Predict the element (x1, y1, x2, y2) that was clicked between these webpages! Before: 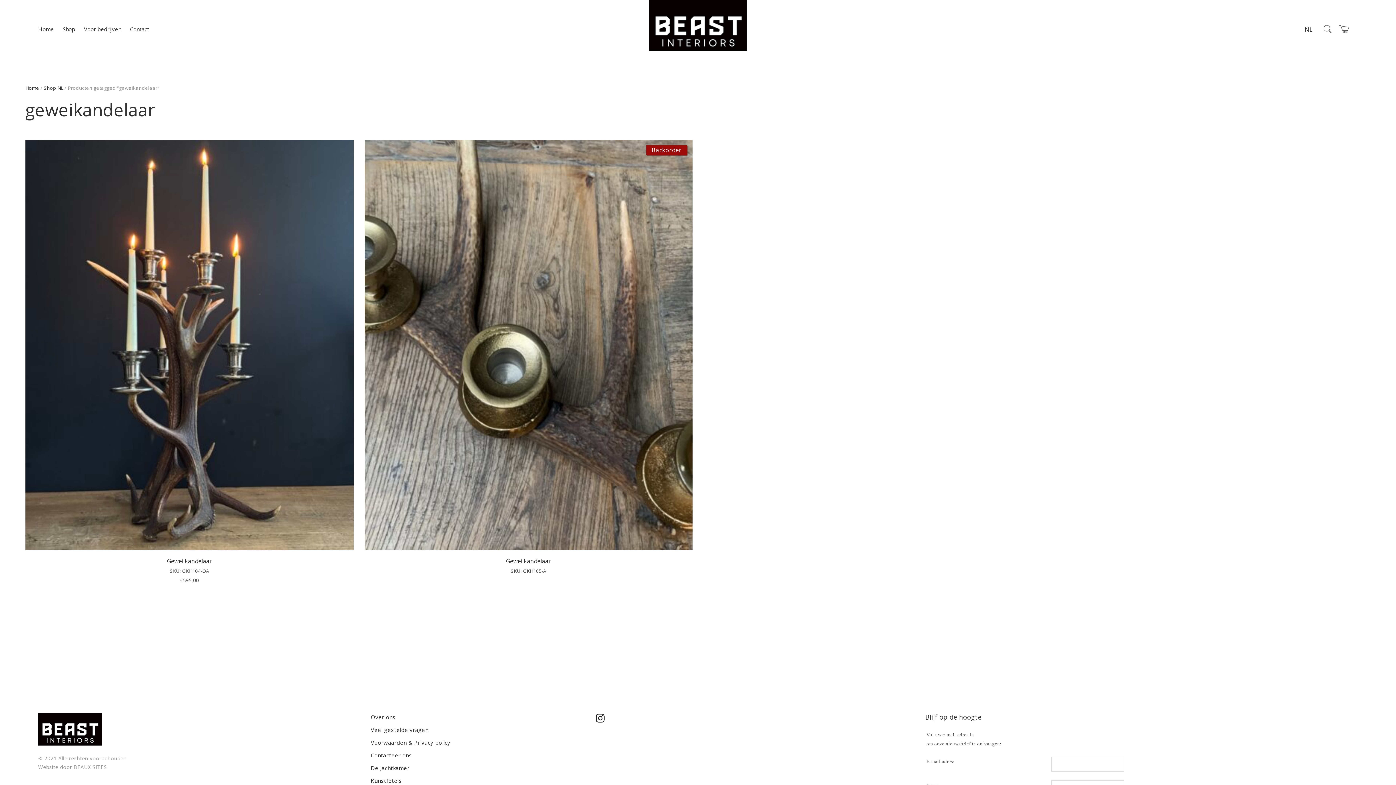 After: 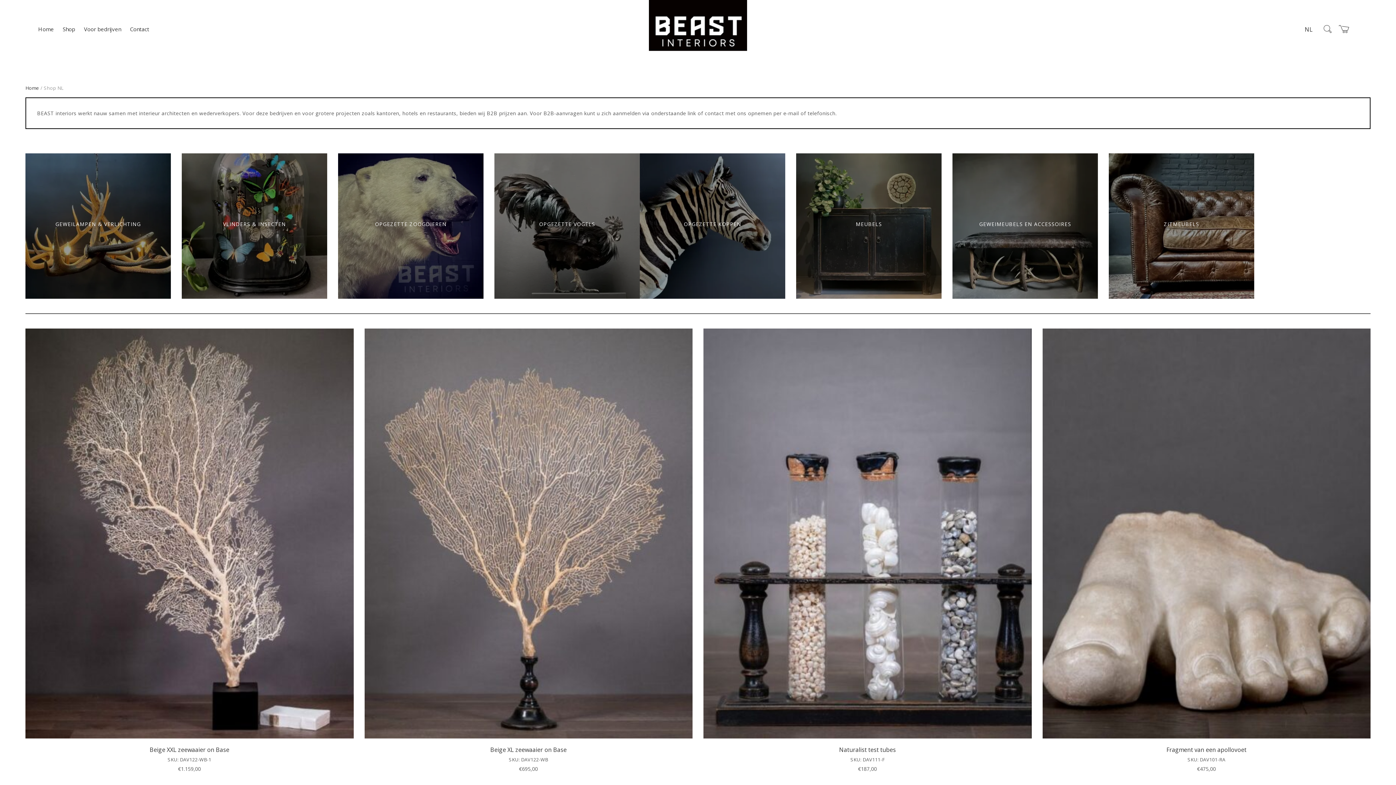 Action: bbox: (59, 23, 78, 34) label: Shop